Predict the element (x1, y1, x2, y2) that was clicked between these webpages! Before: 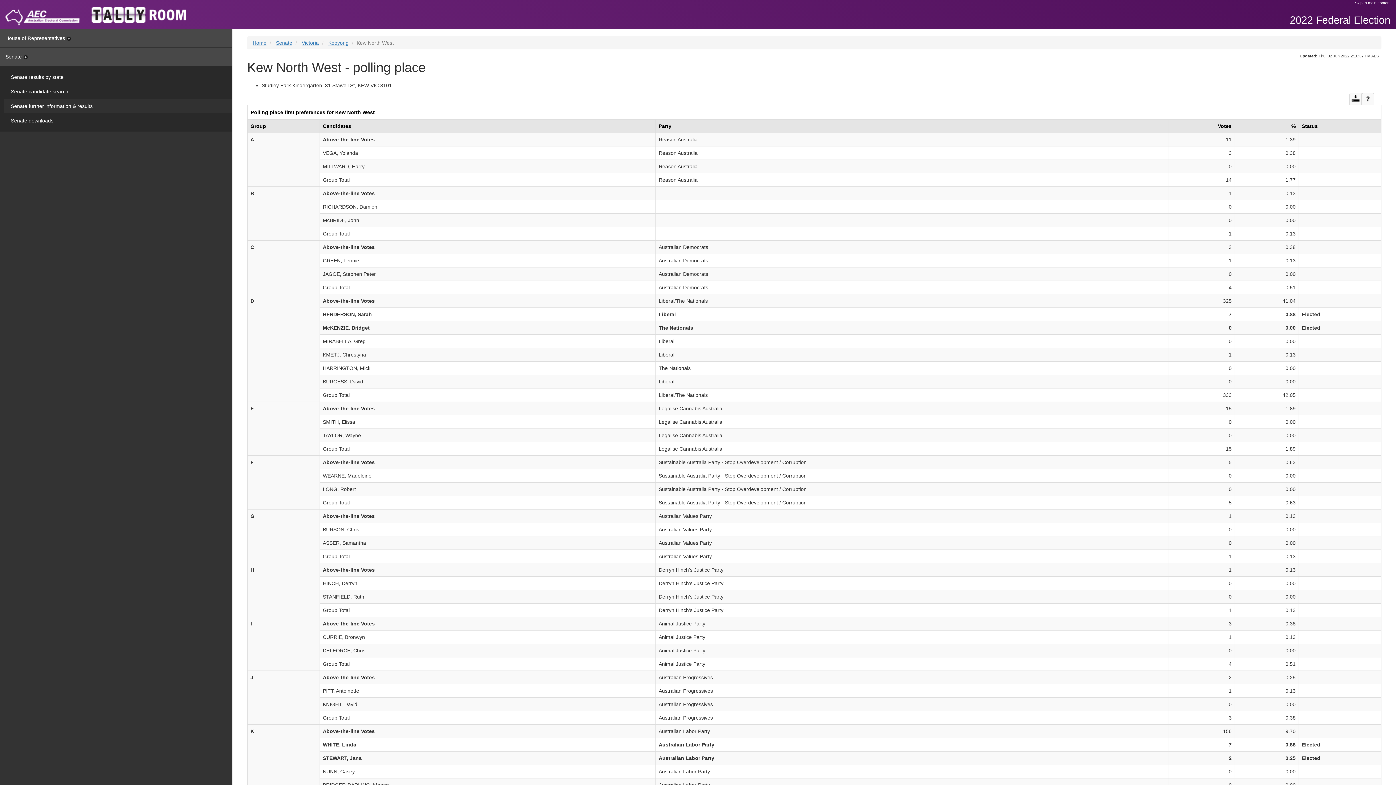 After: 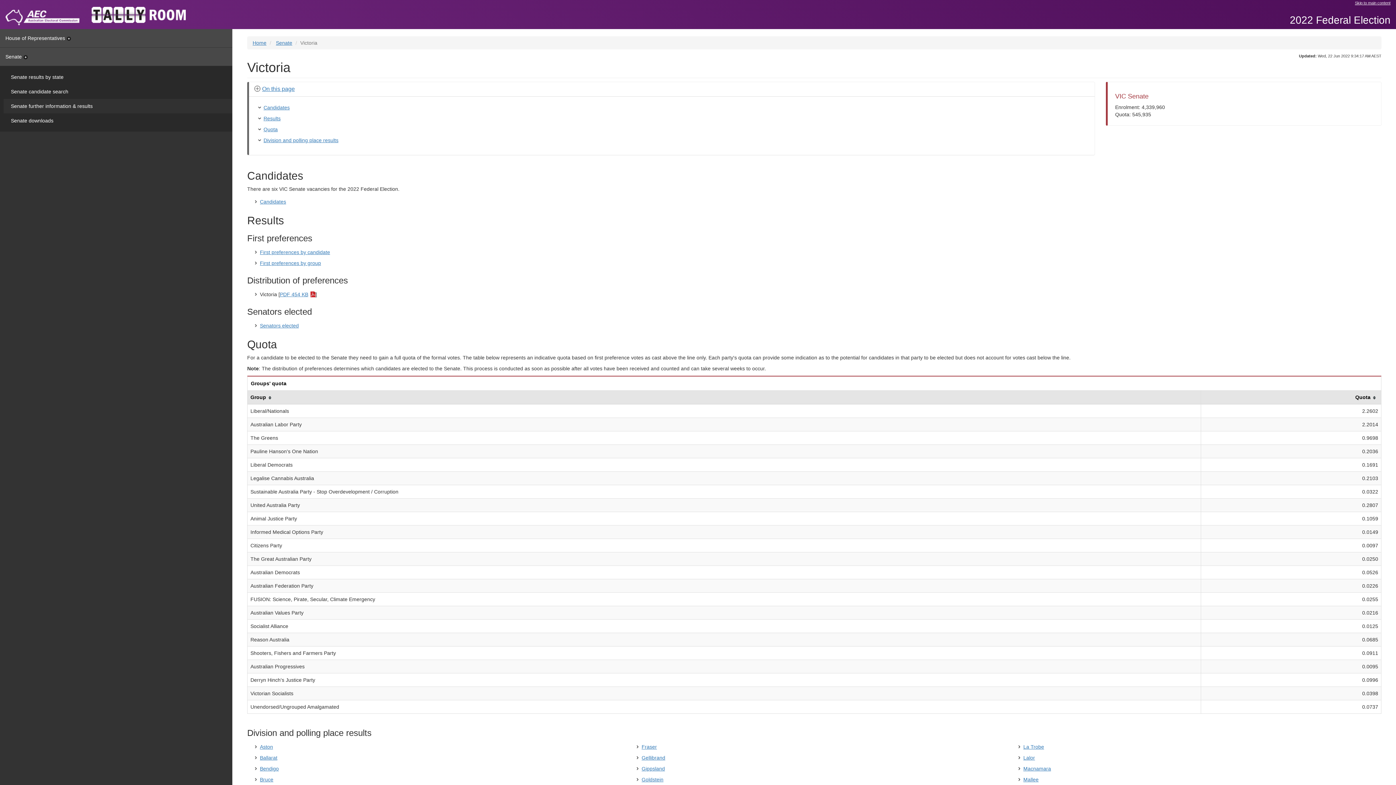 Action: label: Victoria bbox: (301, 40, 318, 45)